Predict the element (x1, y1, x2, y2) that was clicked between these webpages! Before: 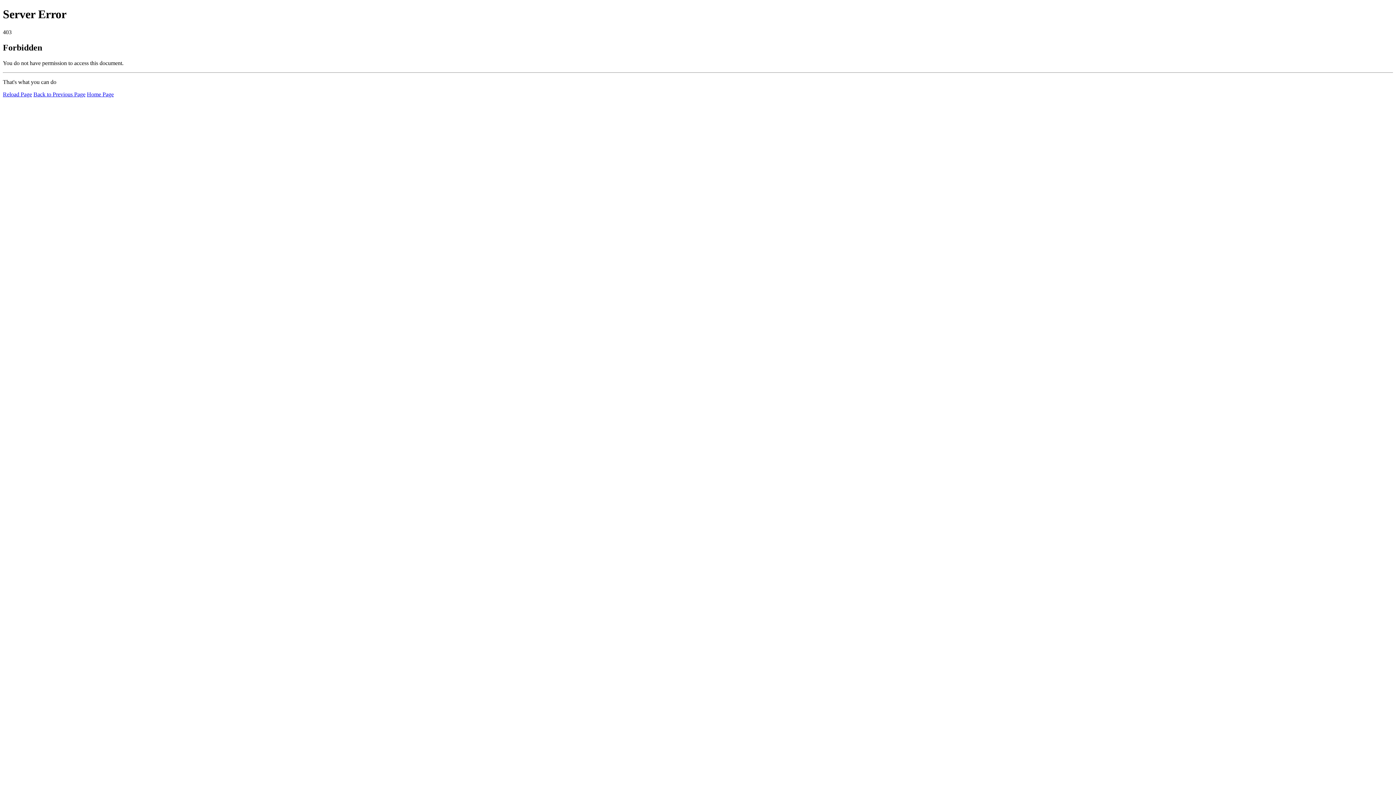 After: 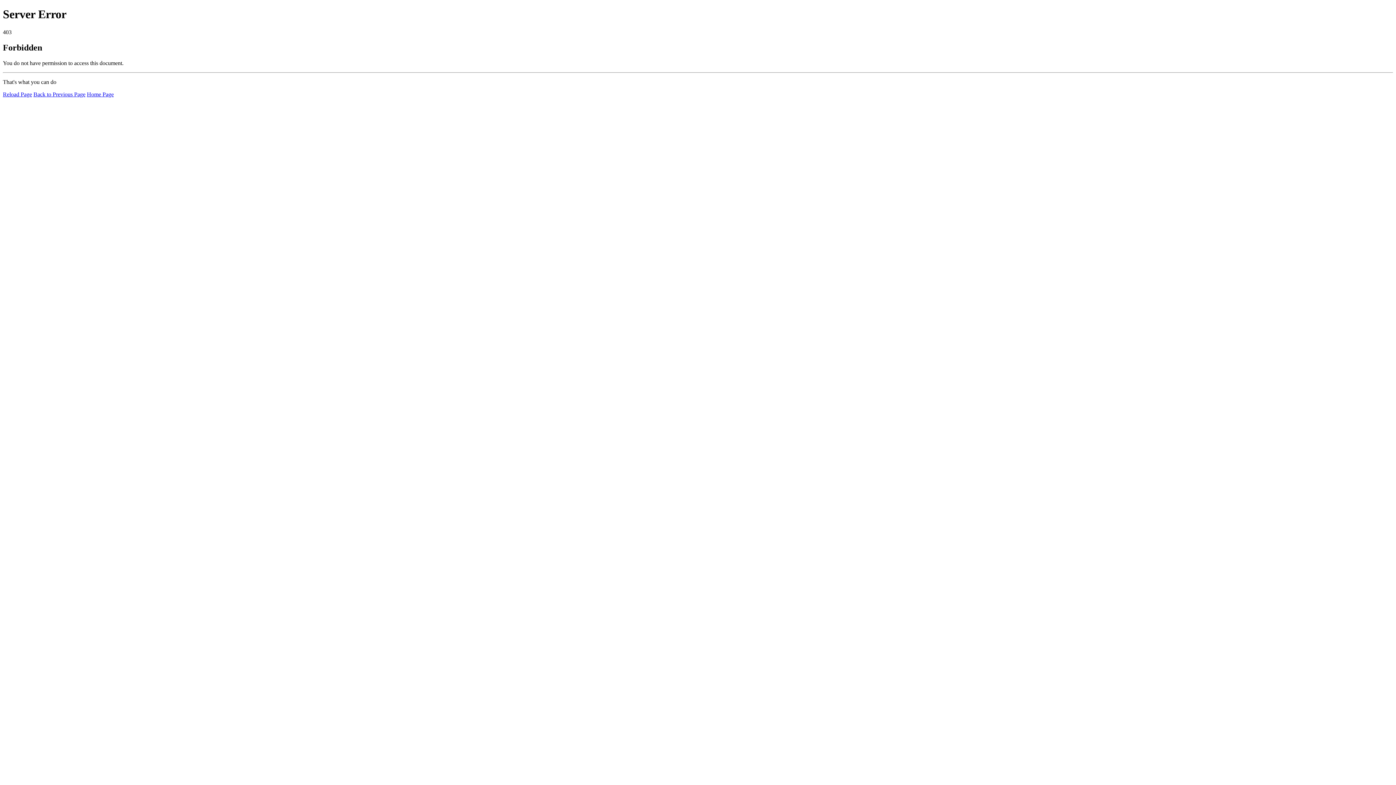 Action: bbox: (2, 91, 32, 97) label: Reload Page